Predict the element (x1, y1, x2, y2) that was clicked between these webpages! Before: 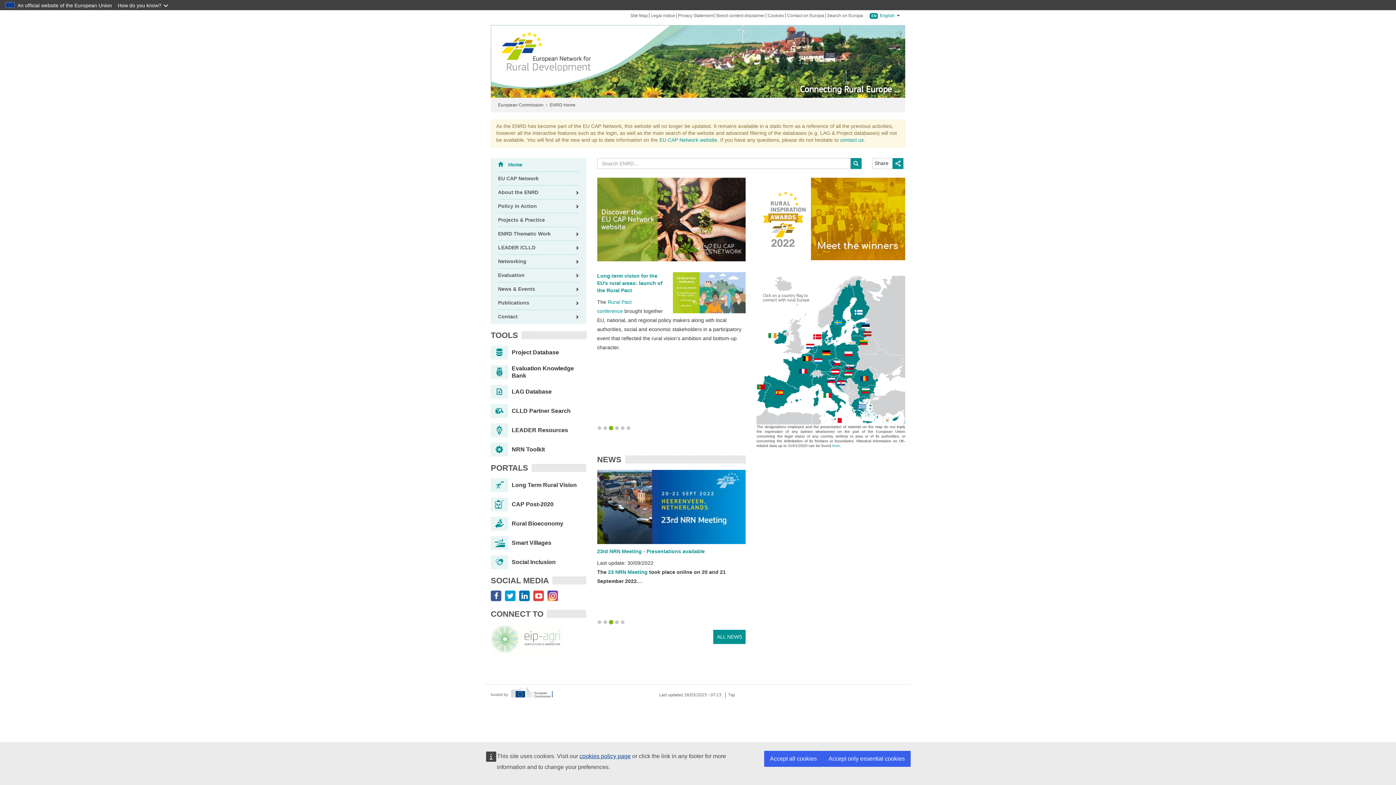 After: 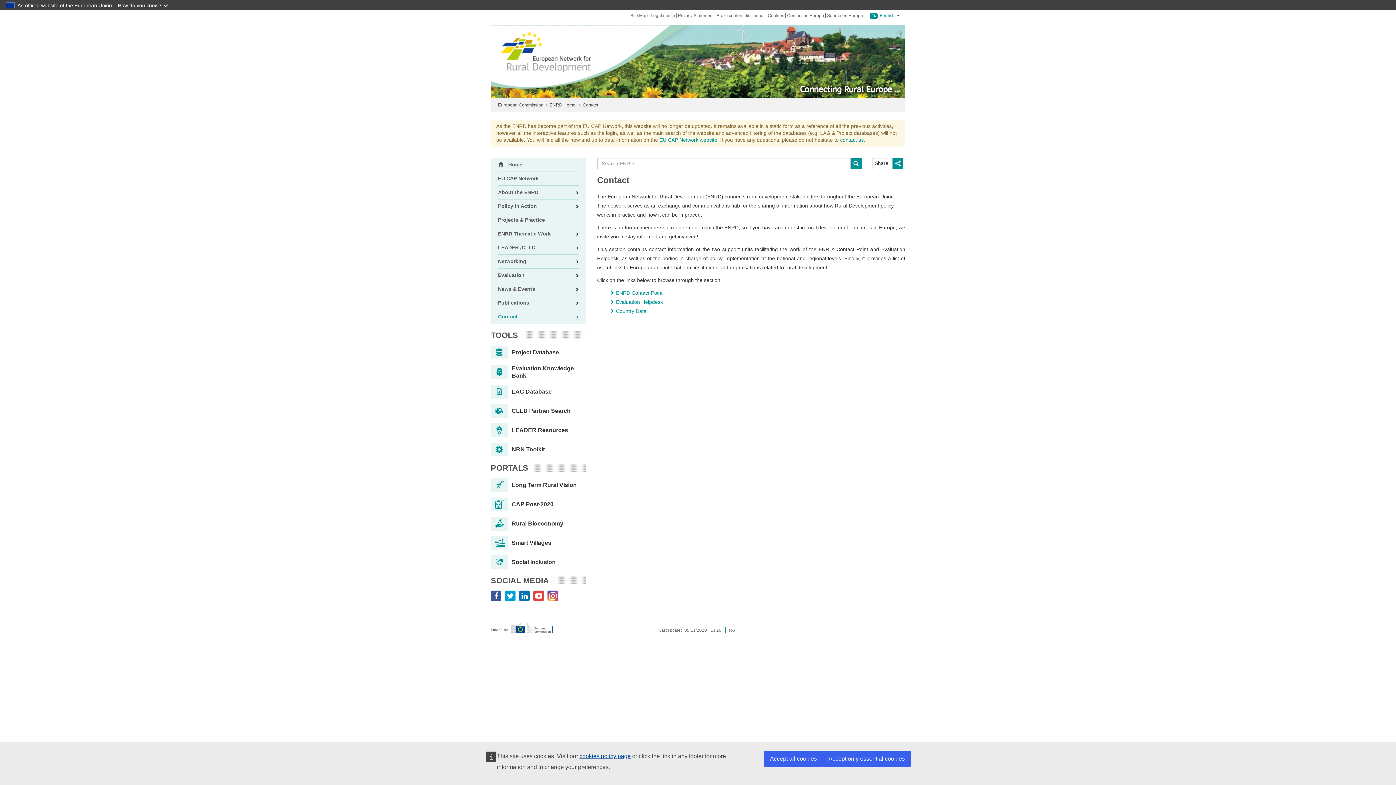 Action: bbox: (498, 309, 579, 323) label: Contact